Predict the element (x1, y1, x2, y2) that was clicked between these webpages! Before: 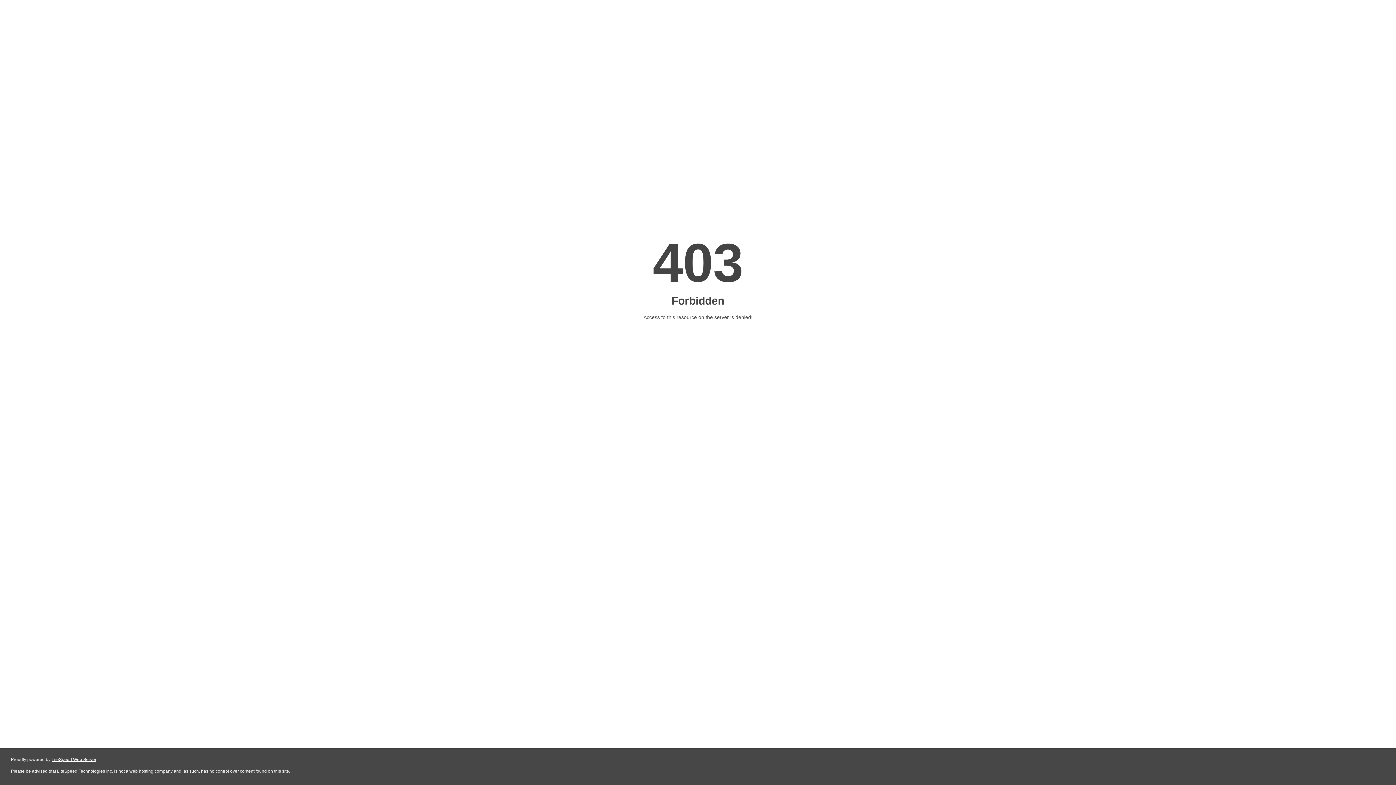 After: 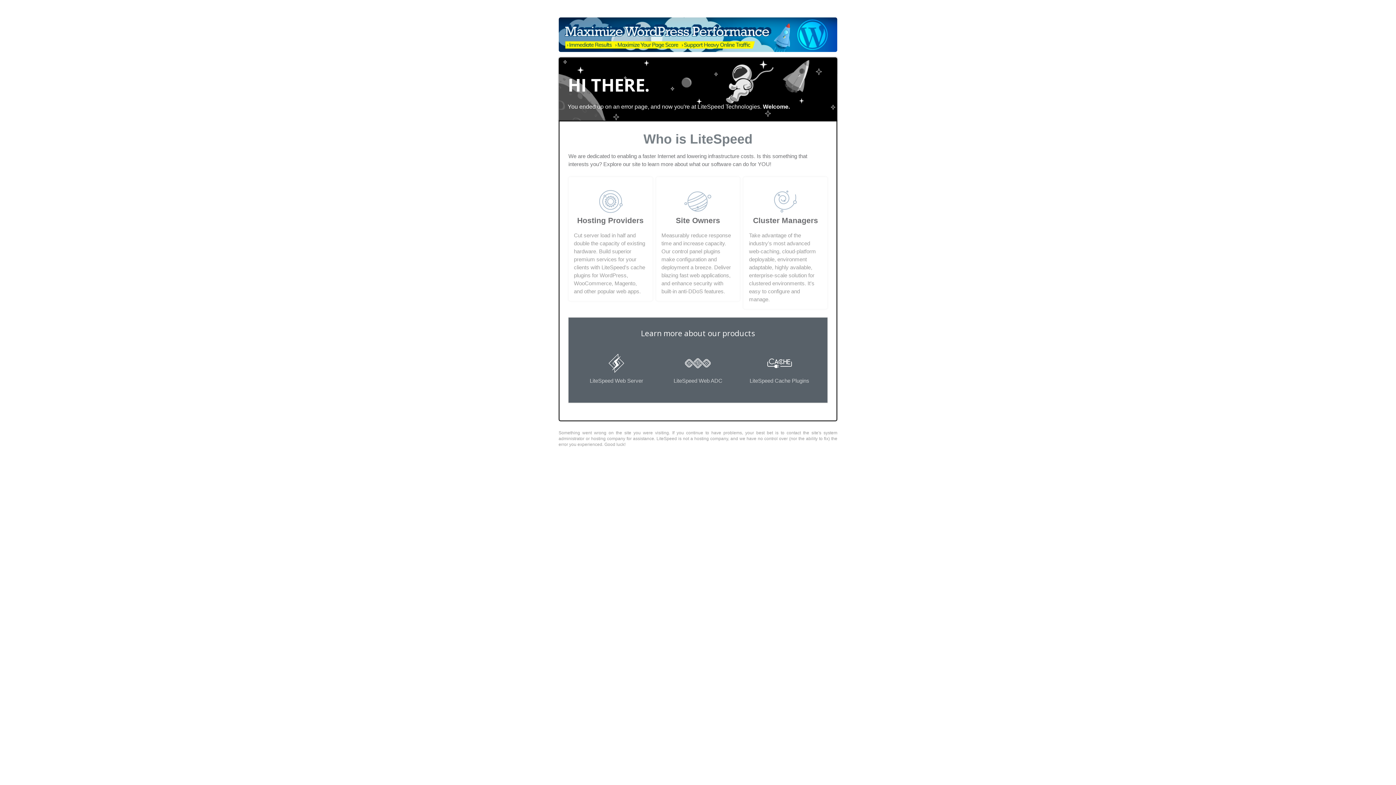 Action: bbox: (51, 757, 96, 762) label: LiteSpeed Web Server